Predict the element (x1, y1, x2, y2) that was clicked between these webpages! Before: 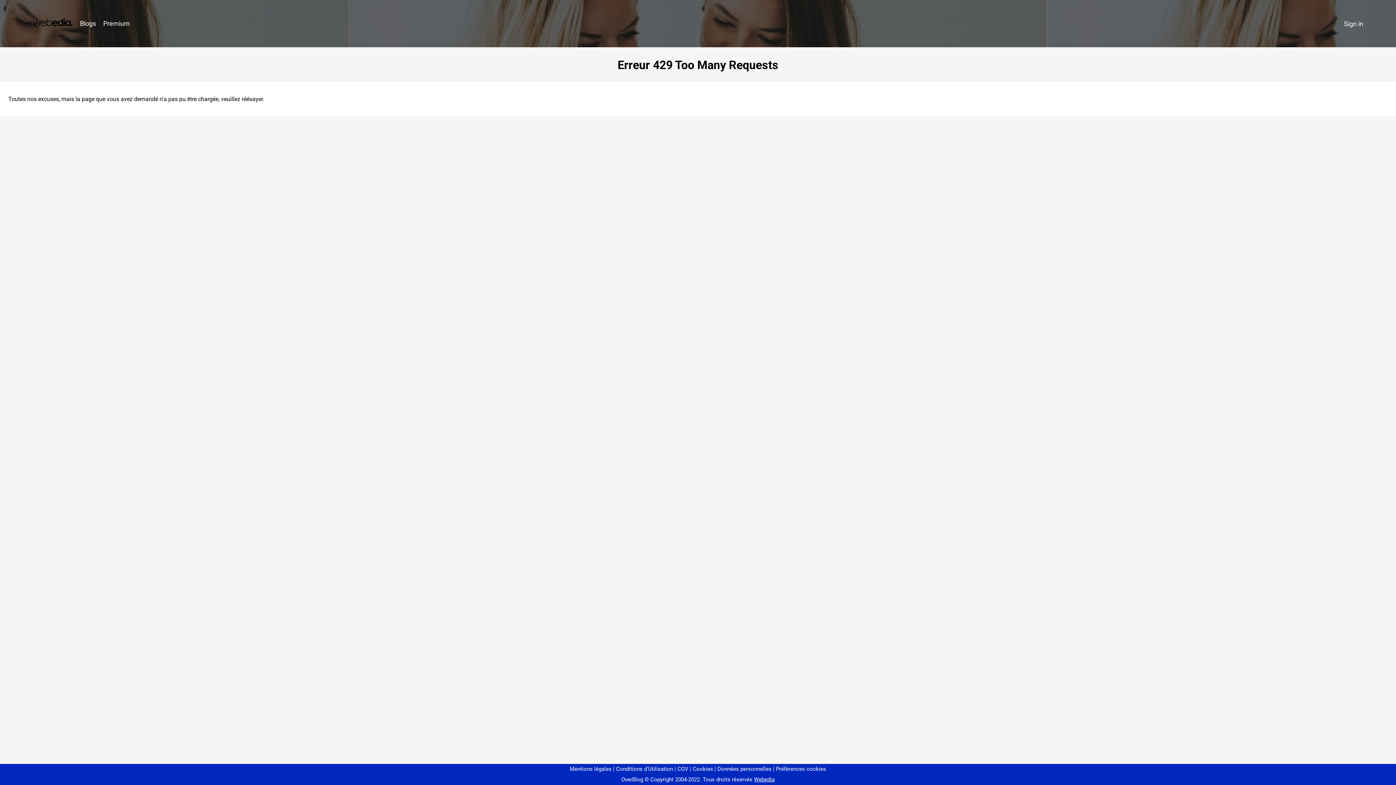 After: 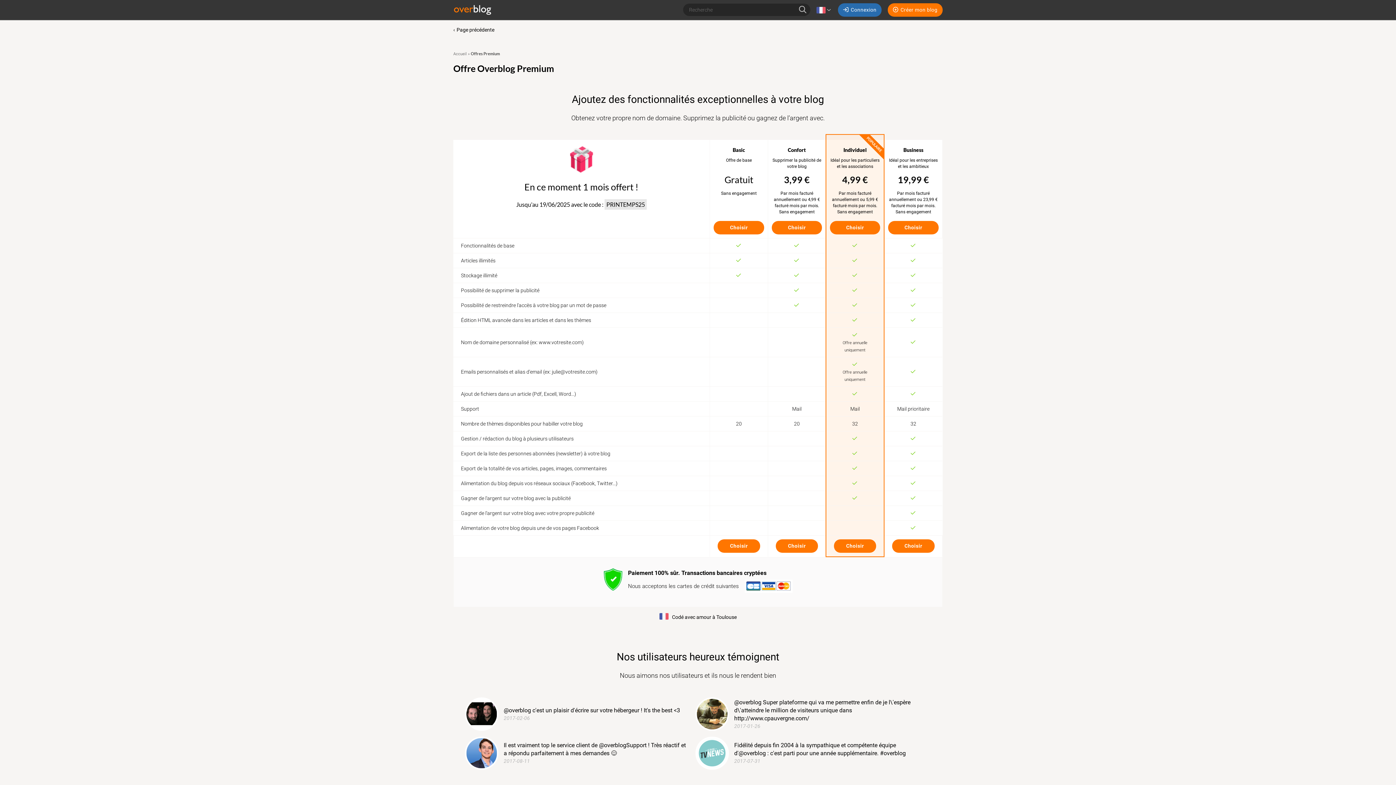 Action: label: Premium bbox: (99, 16, 133, 31)